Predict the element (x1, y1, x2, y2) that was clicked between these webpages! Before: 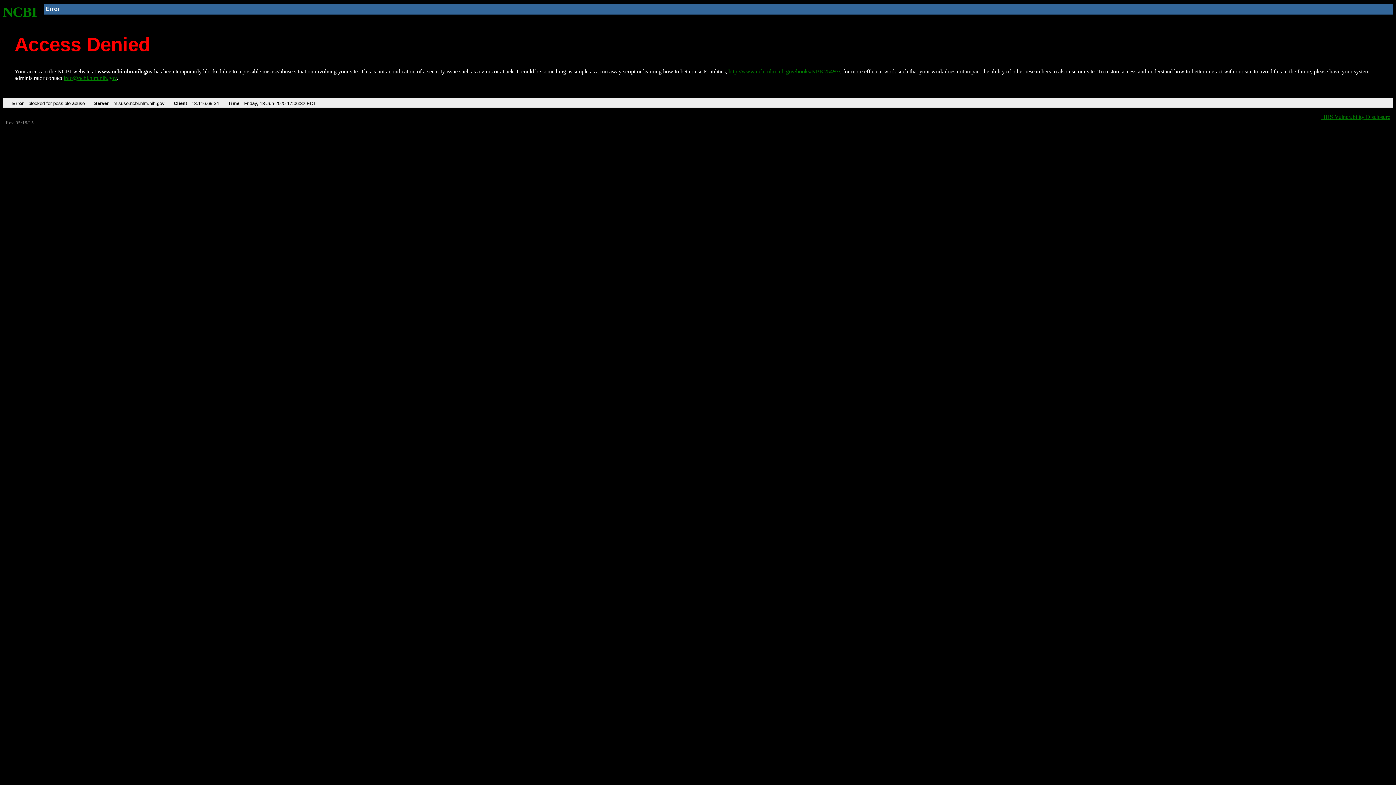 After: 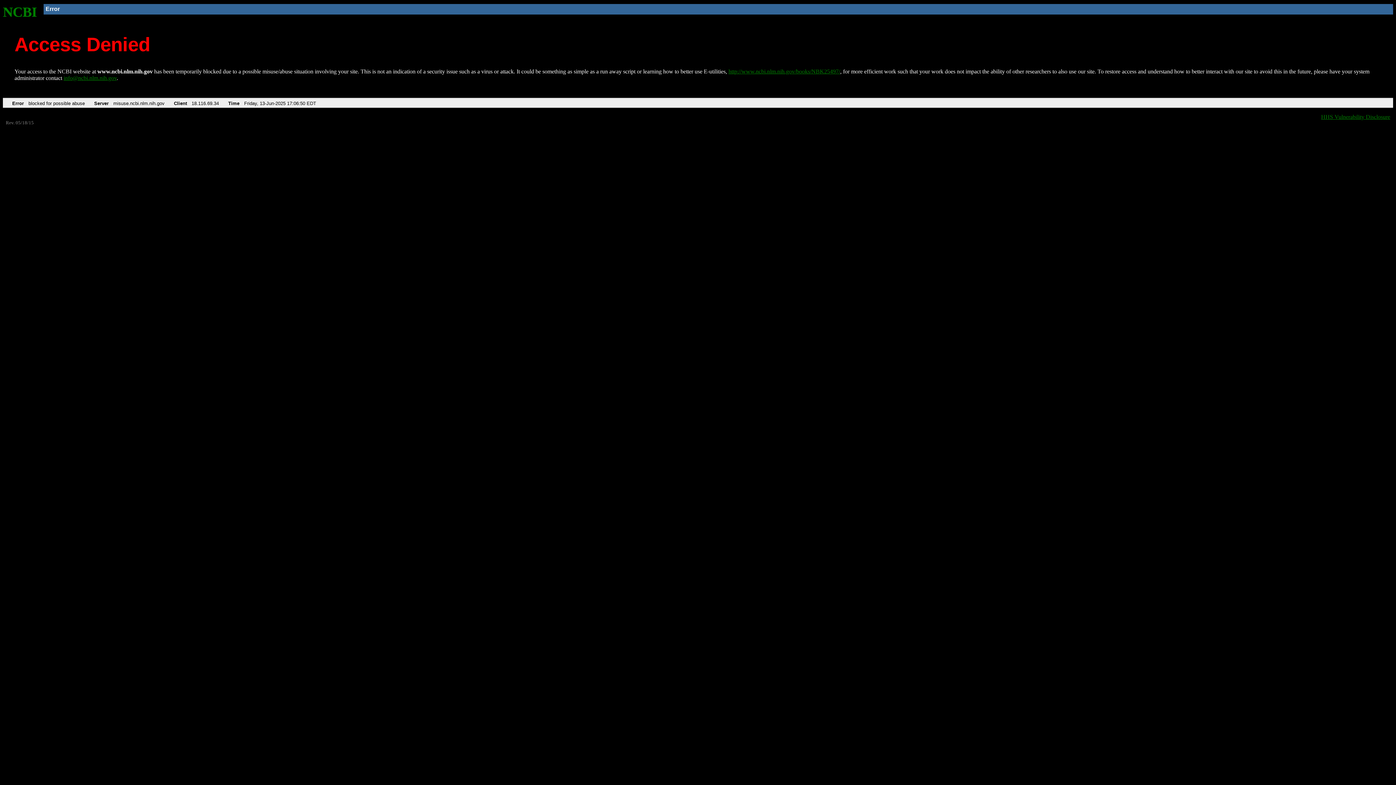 Action: label: http://www.ncbi.nlm.nih.gov/books/NBK25497/ bbox: (728, 68, 840, 74)